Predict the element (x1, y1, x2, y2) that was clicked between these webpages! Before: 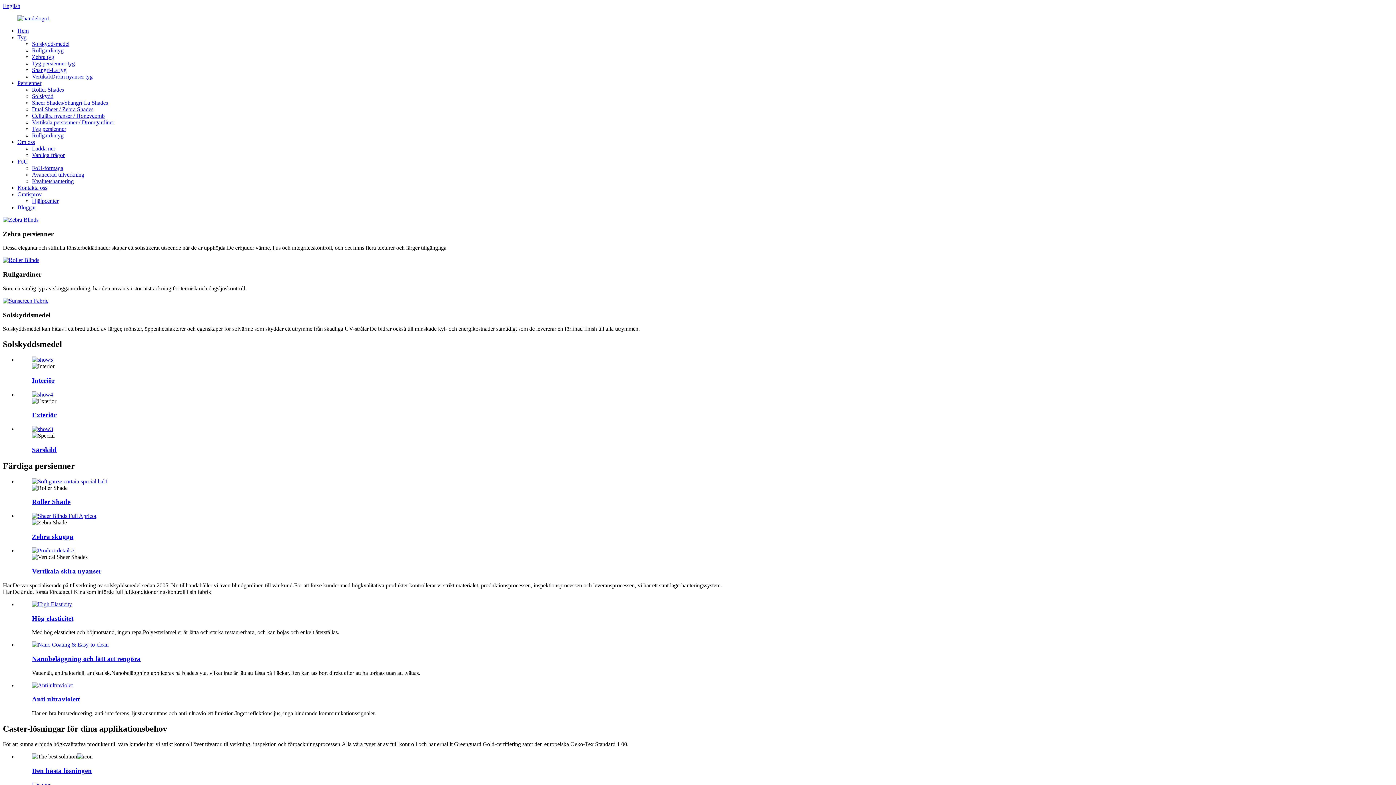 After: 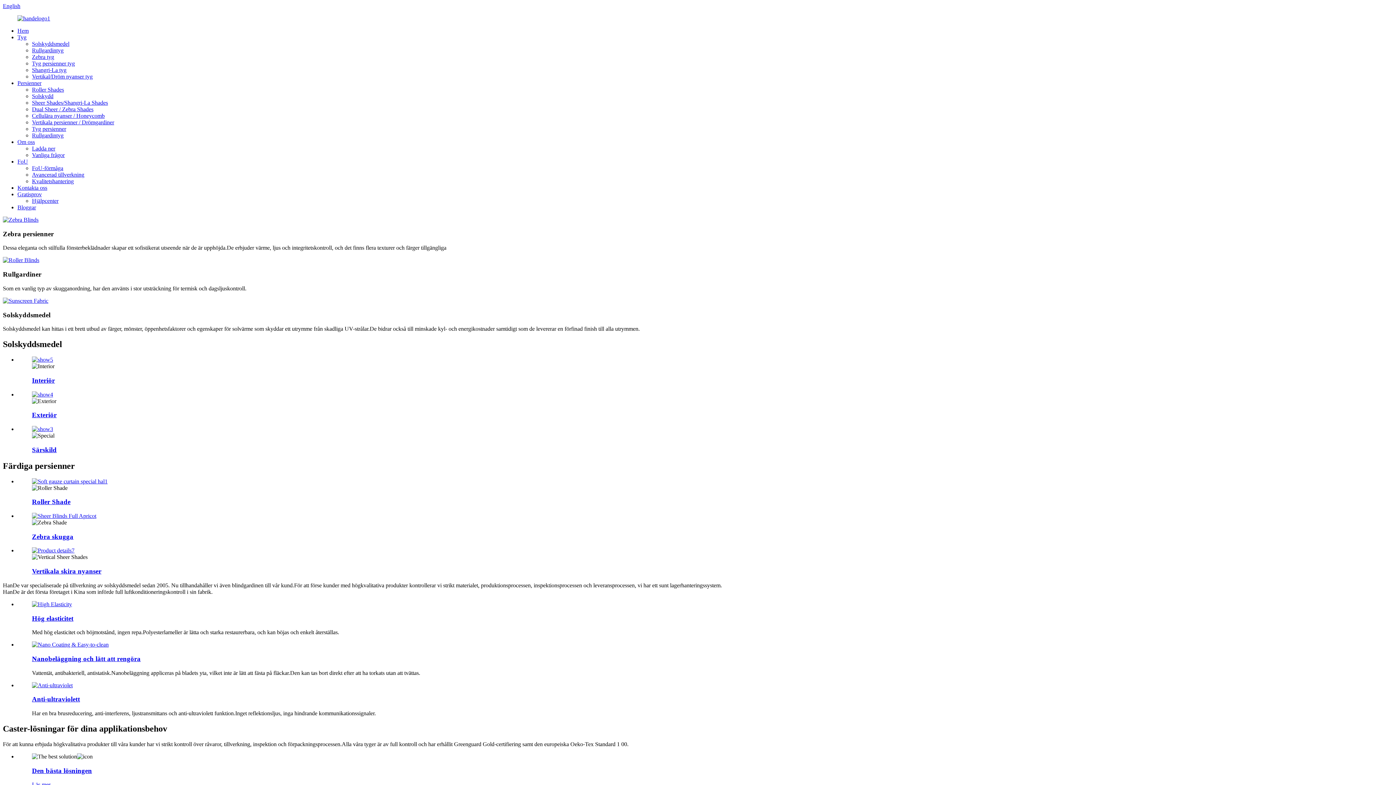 Action: label: Hem bbox: (17, 27, 28, 33)